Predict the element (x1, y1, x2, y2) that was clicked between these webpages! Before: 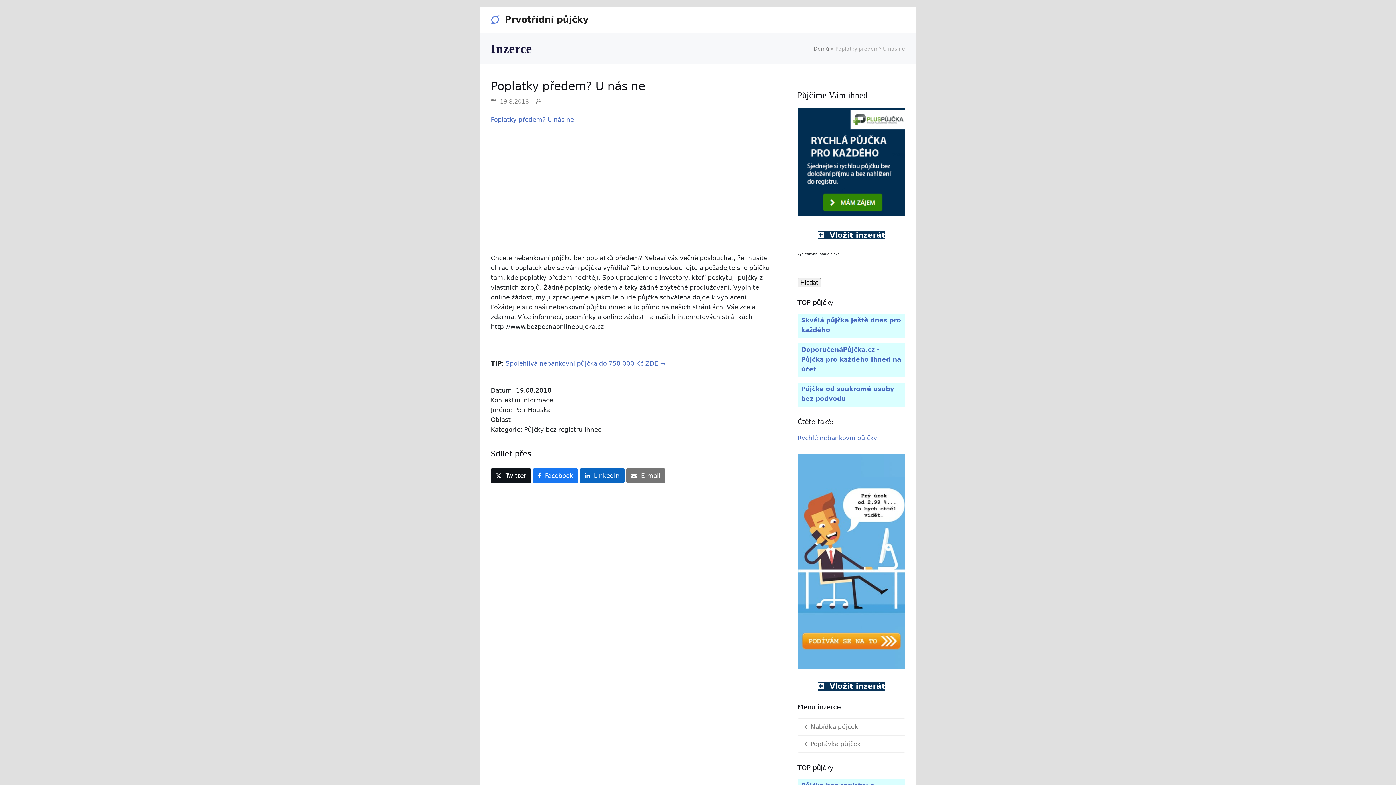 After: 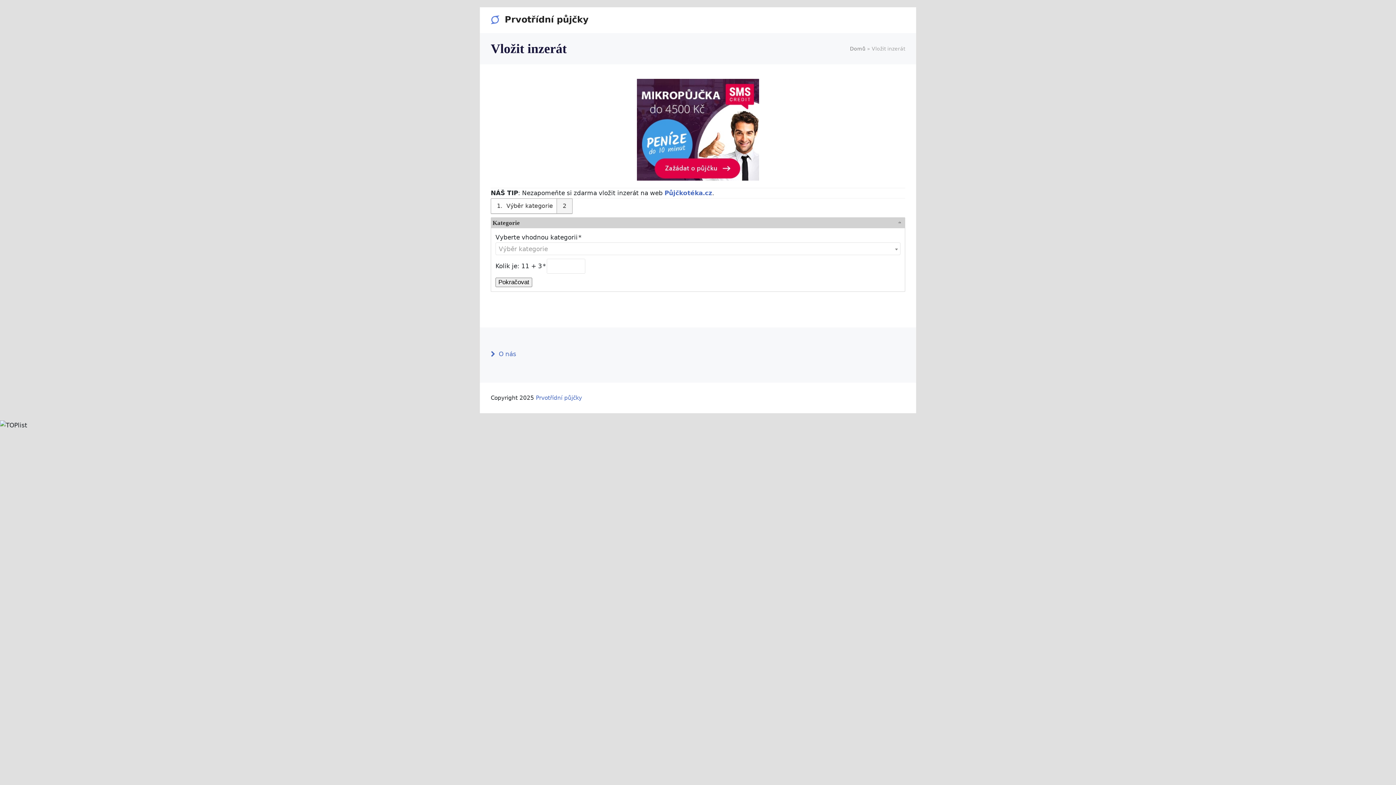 Action: label: Vložit inzerát bbox: (817, 682, 885, 690)